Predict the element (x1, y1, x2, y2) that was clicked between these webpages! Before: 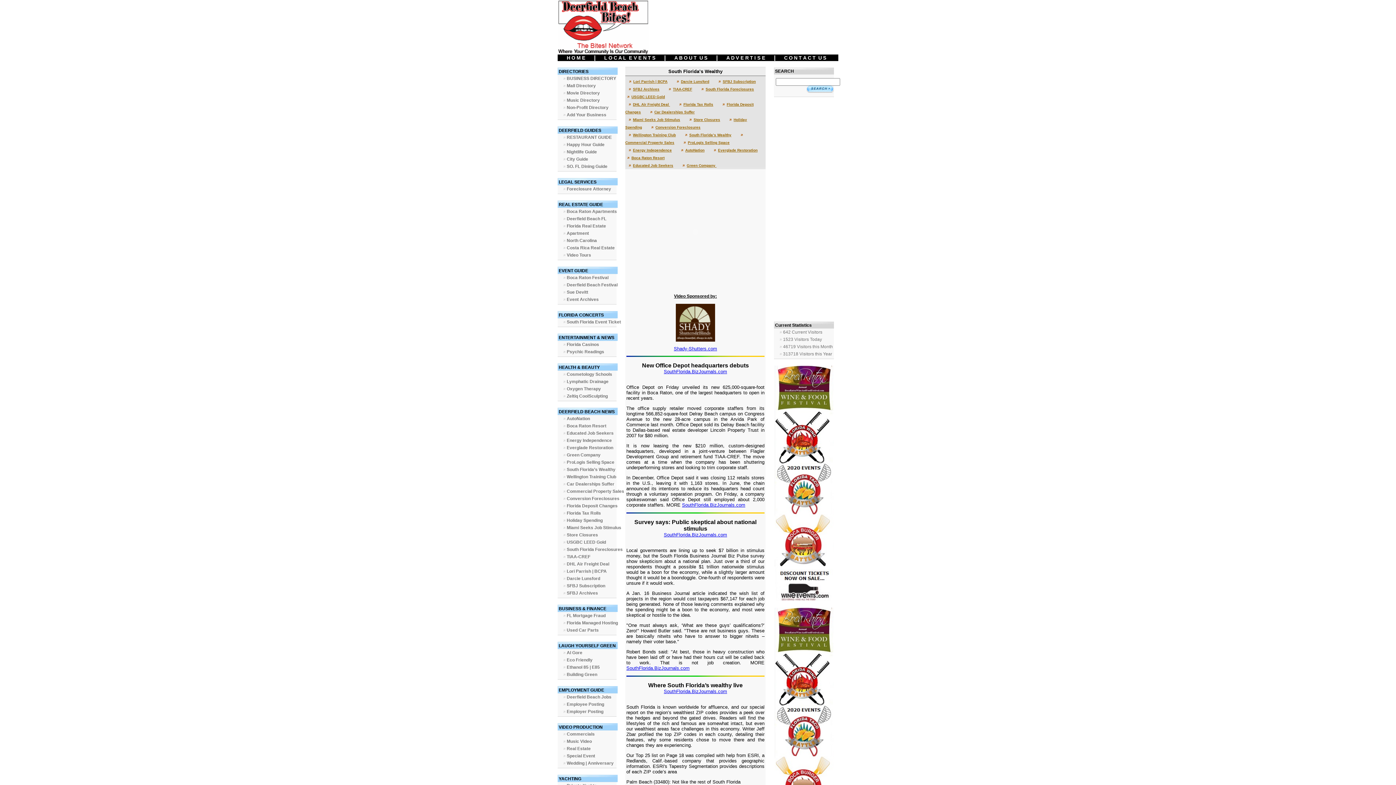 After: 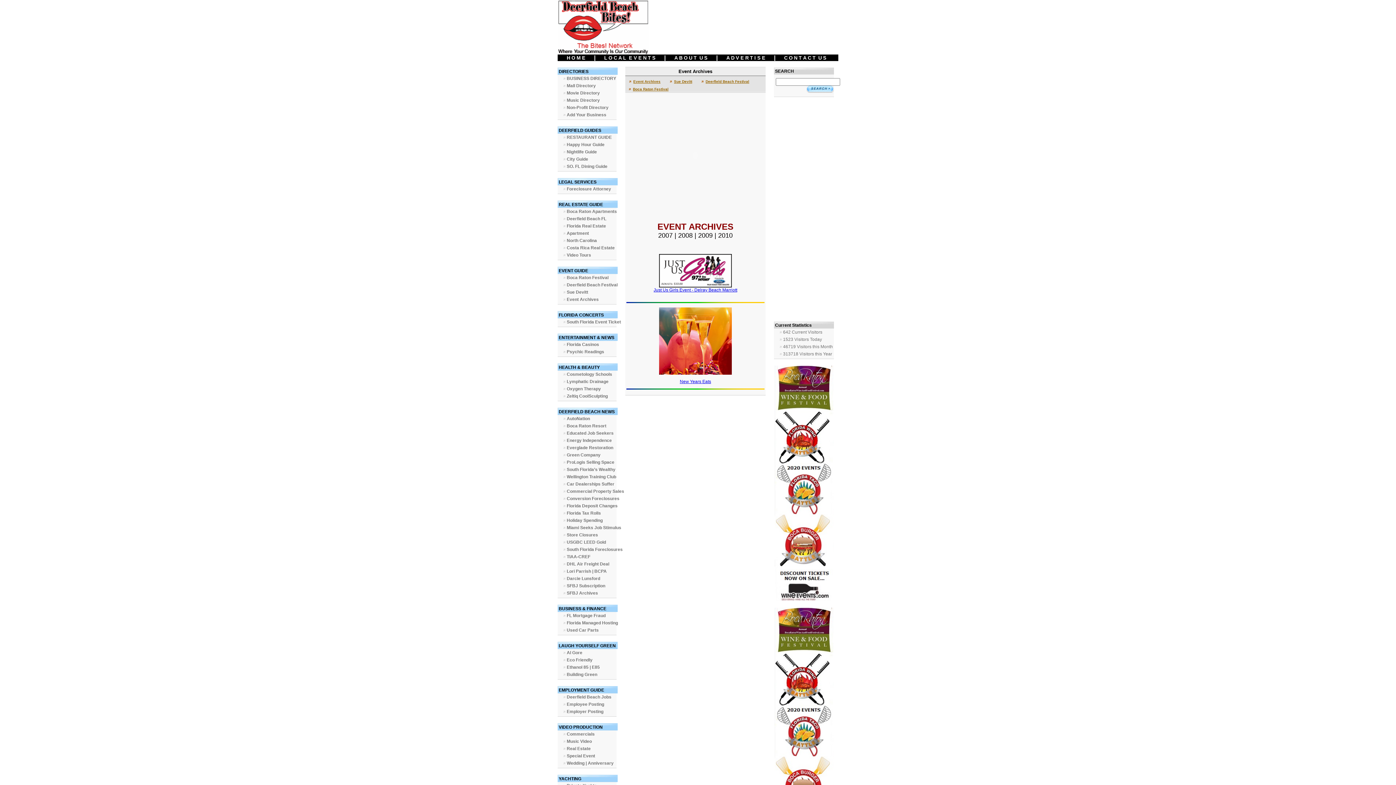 Action: label: Event Archives bbox: (566, 297, 598, 302)